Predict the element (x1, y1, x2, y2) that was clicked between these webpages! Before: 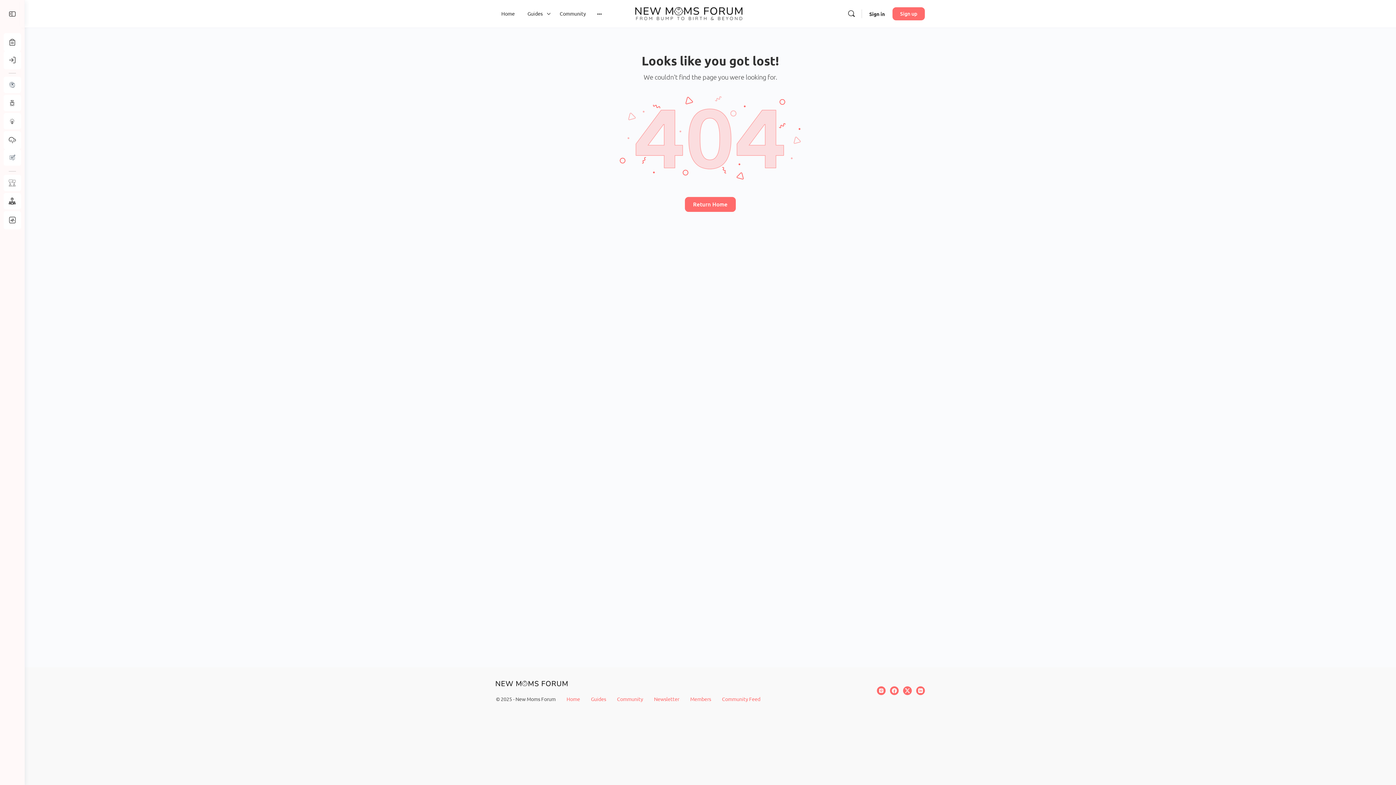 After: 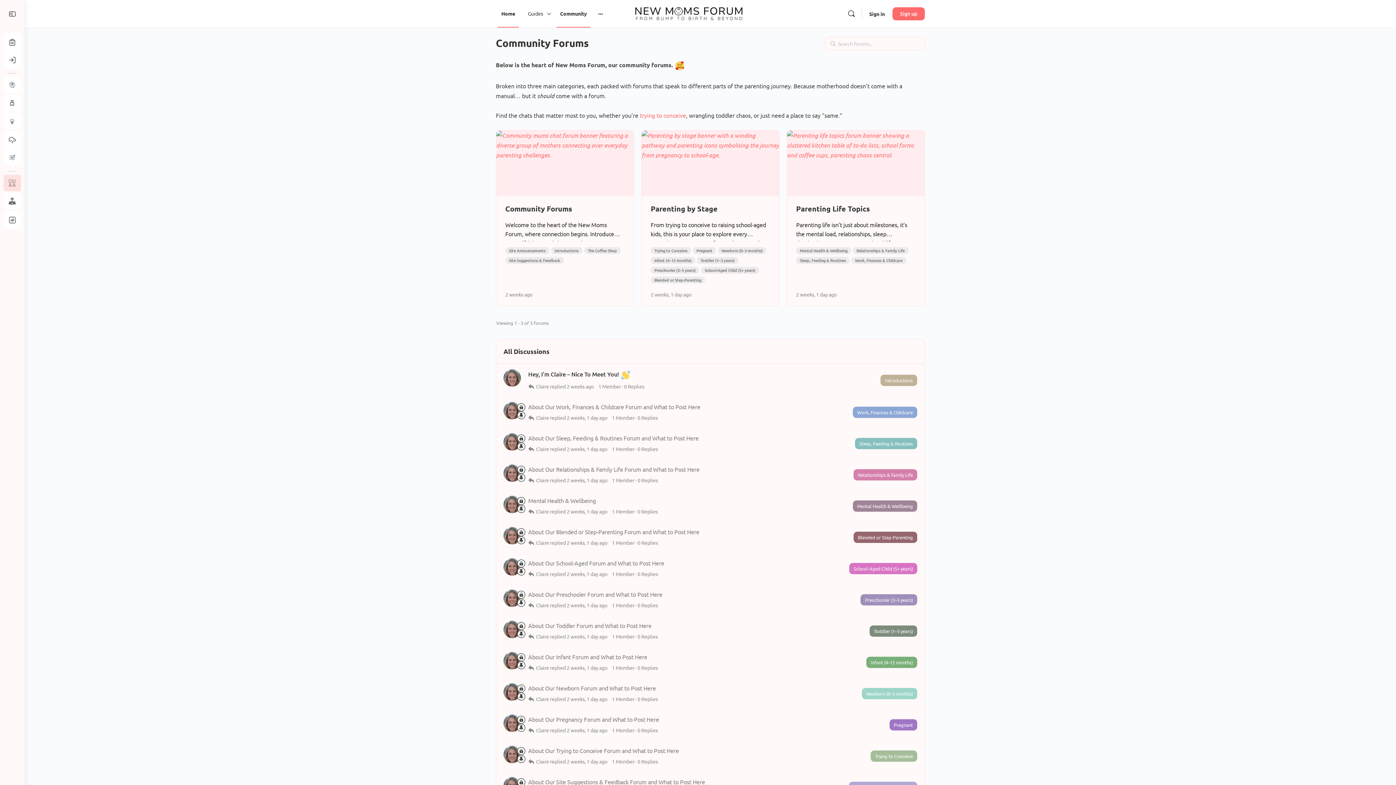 Action: bbox: (3, 174, 21, 191)